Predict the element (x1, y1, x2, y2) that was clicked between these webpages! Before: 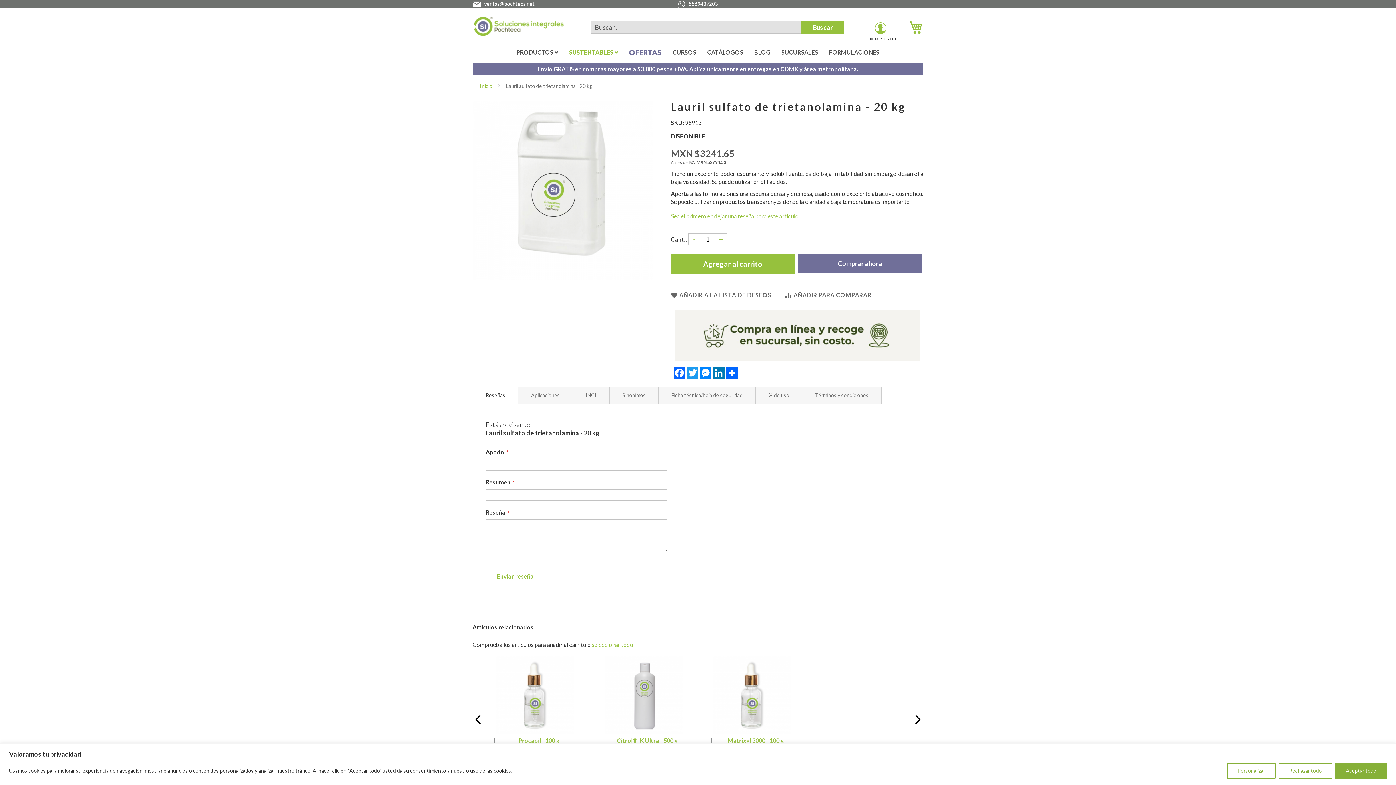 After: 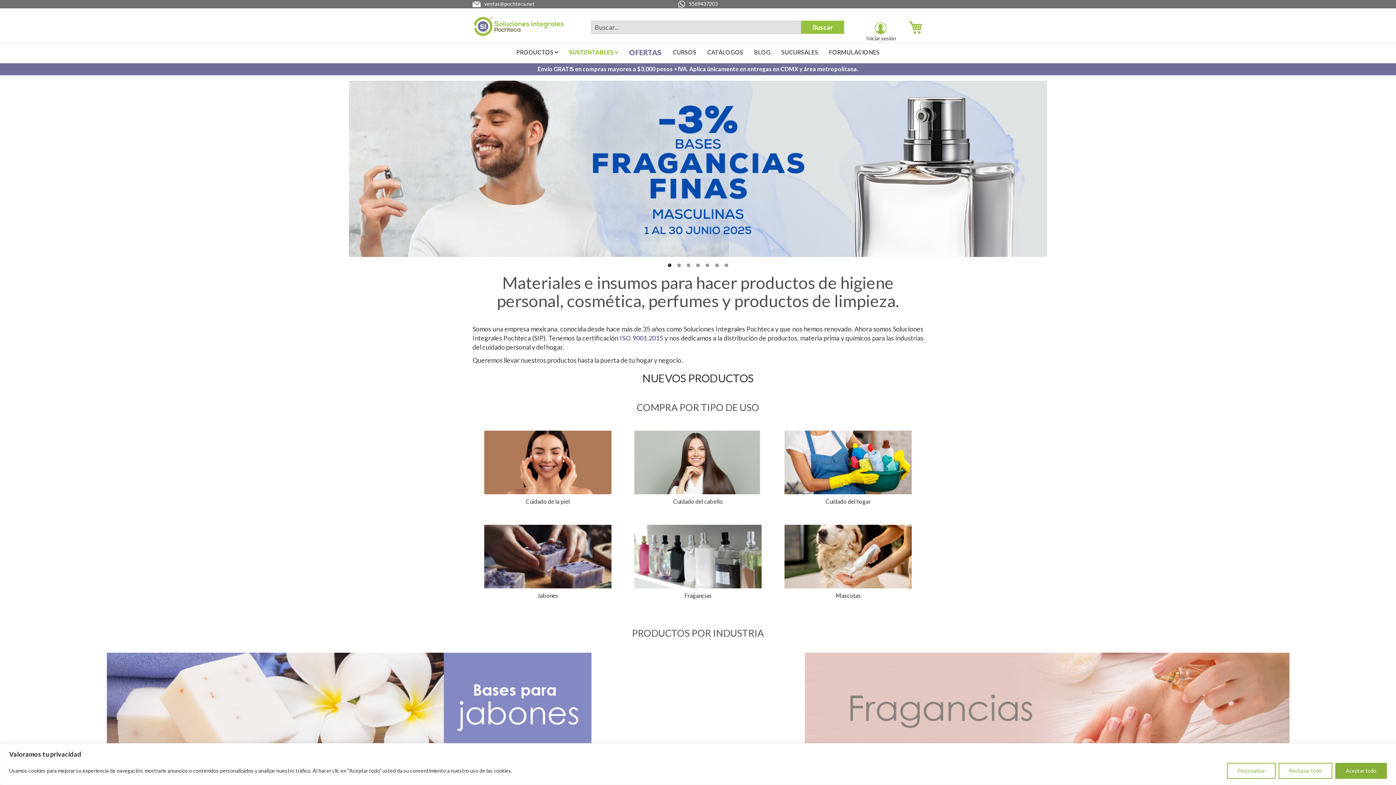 Action: label: Inicio bbox: (480, 82, 492, 89)